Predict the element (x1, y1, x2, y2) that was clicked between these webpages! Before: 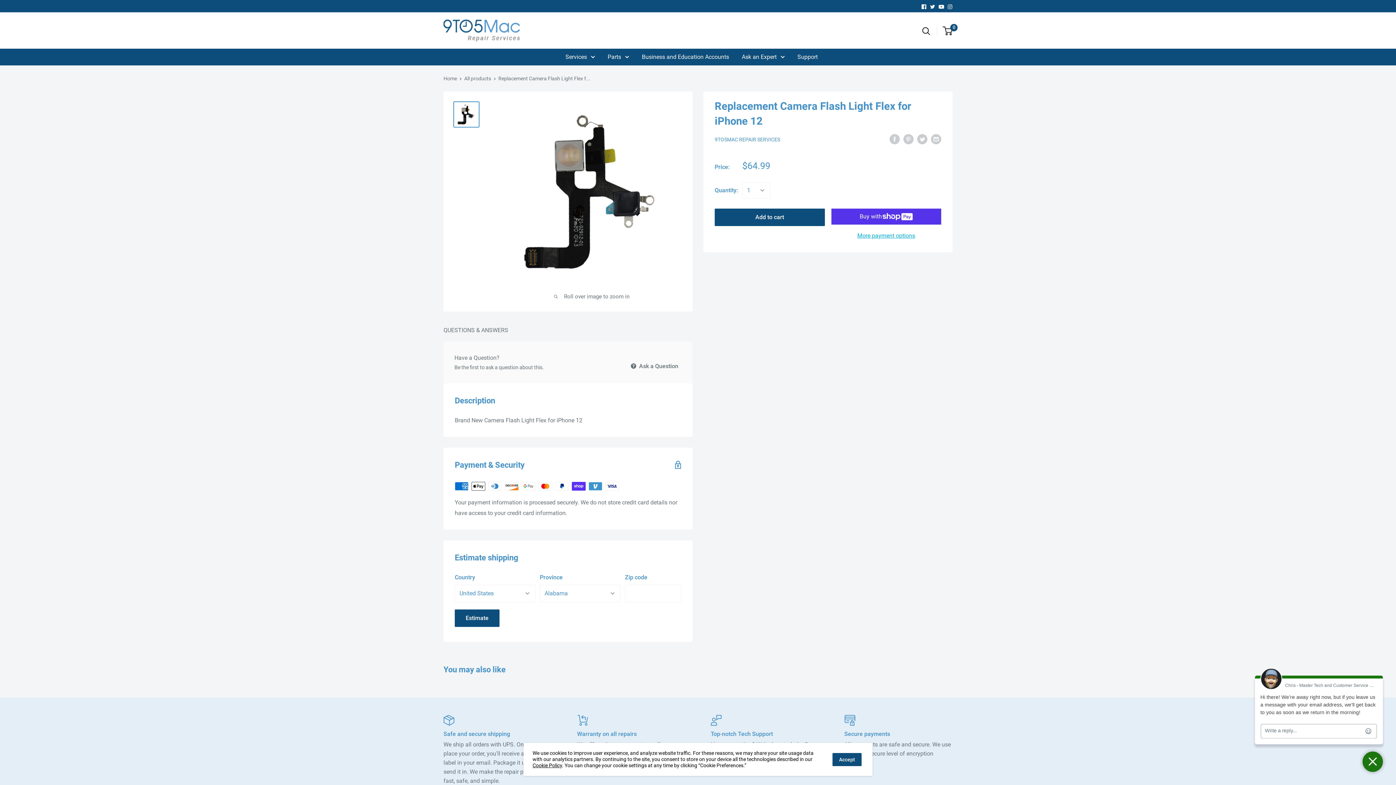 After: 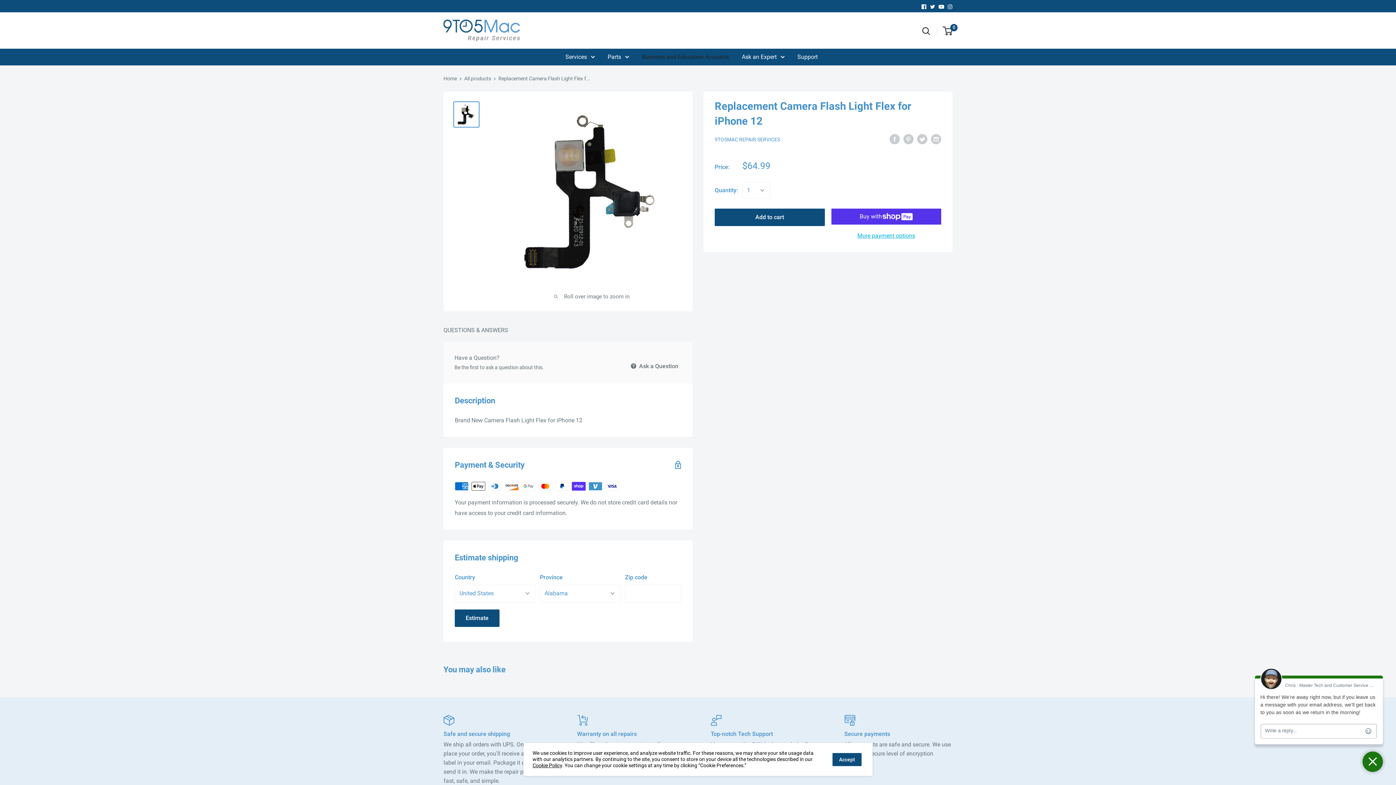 Action: label: Business and Education Accounts bbox: (642, 51, 729, 62)